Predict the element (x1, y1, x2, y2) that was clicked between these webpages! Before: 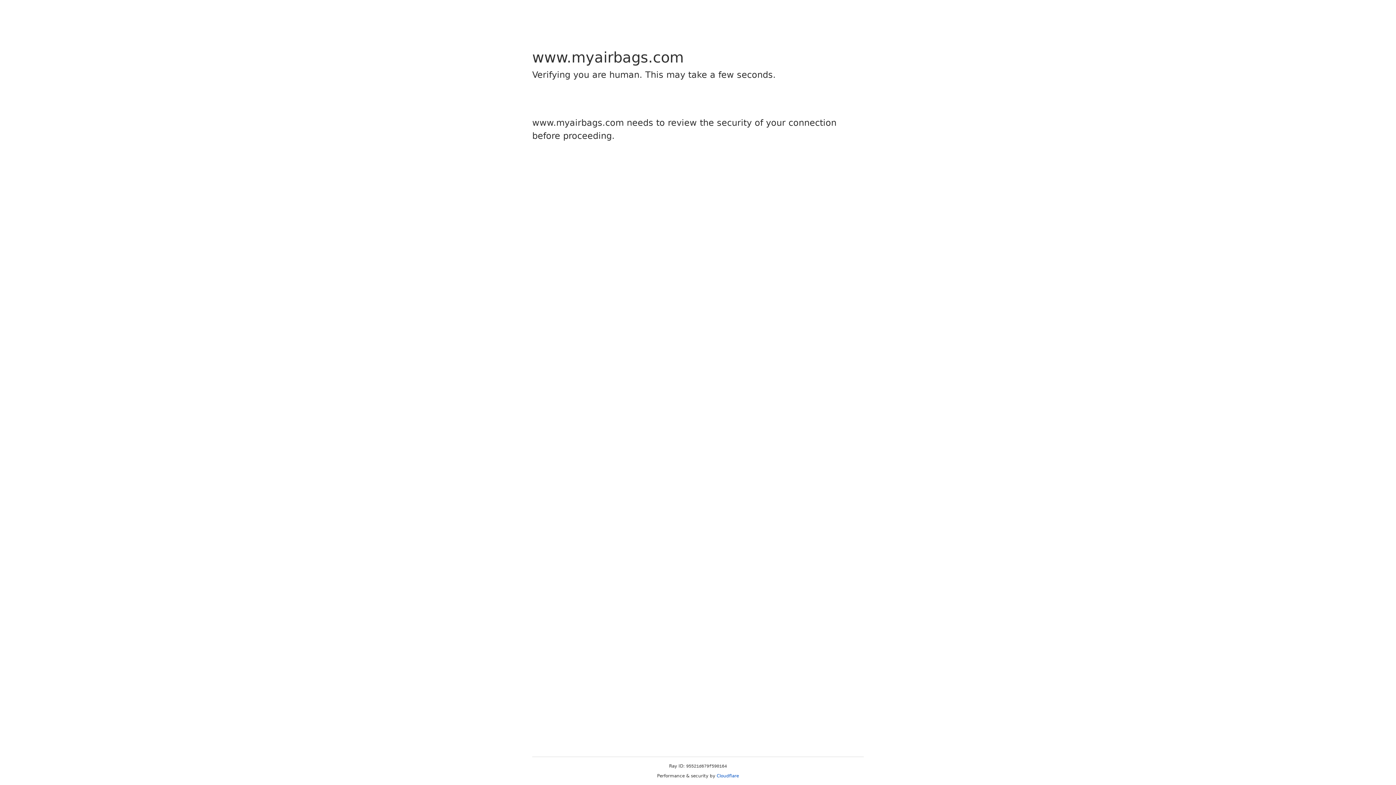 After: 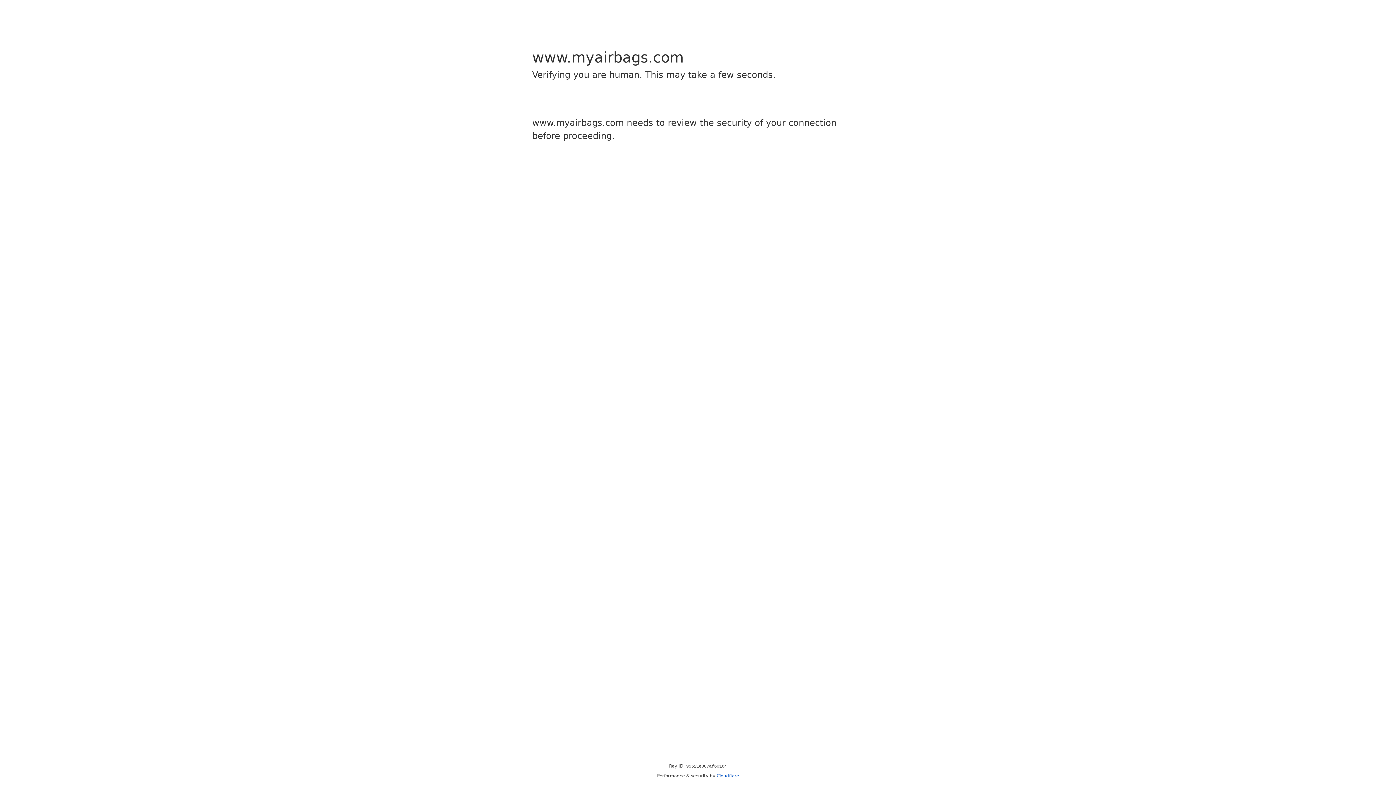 Action: bbox: (716, 773, 739, 778) label: Cloudflare